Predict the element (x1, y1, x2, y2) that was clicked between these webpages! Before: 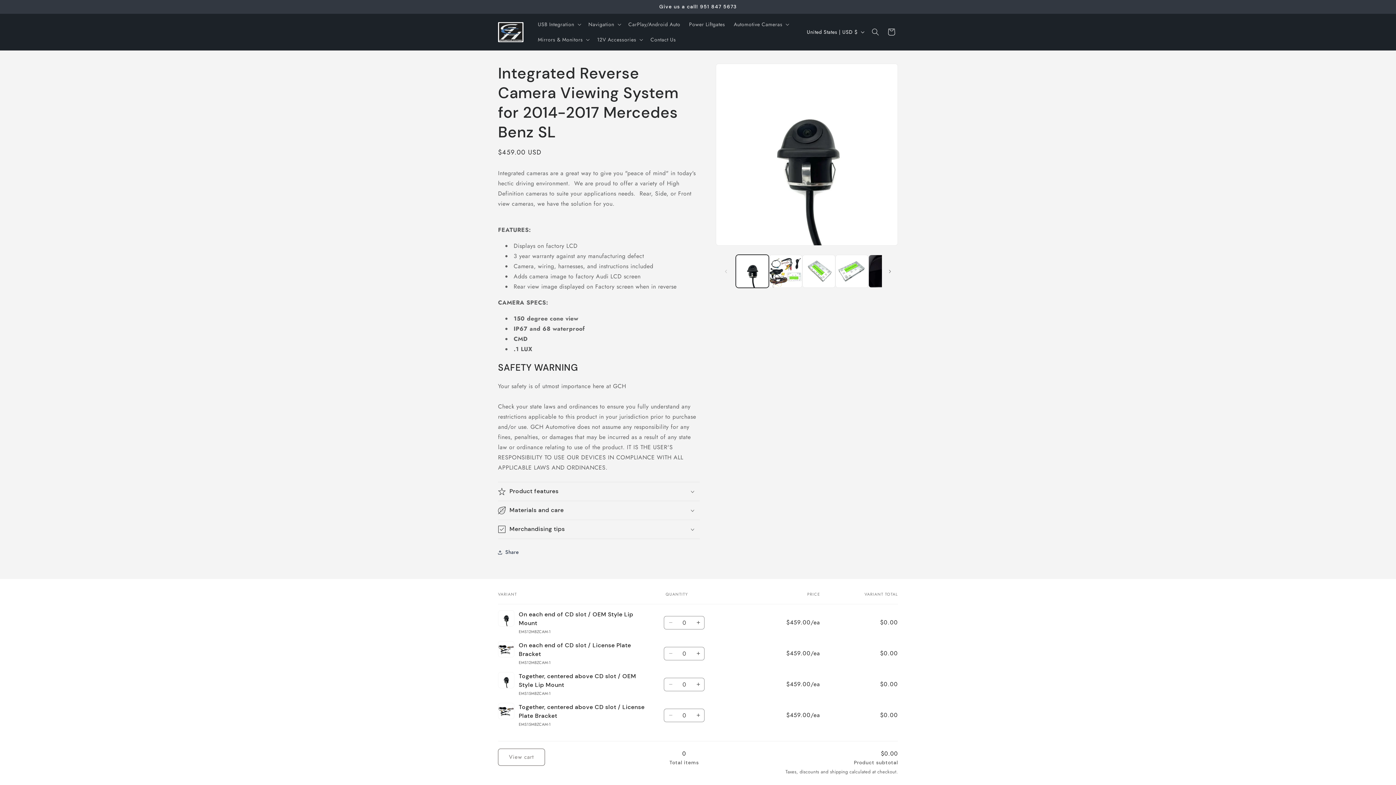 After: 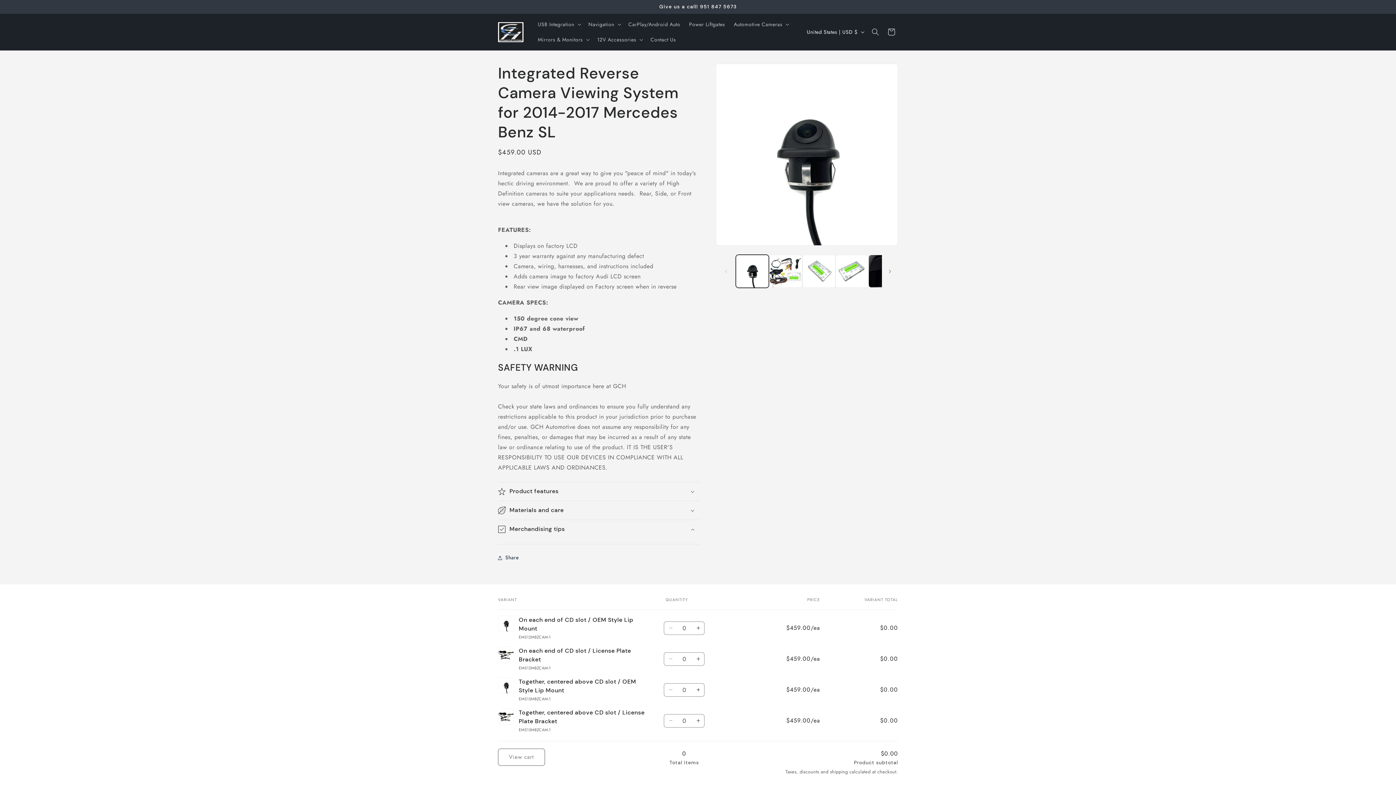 Action: label: Merchandising tips bbox: (498, 520, 700, 538)